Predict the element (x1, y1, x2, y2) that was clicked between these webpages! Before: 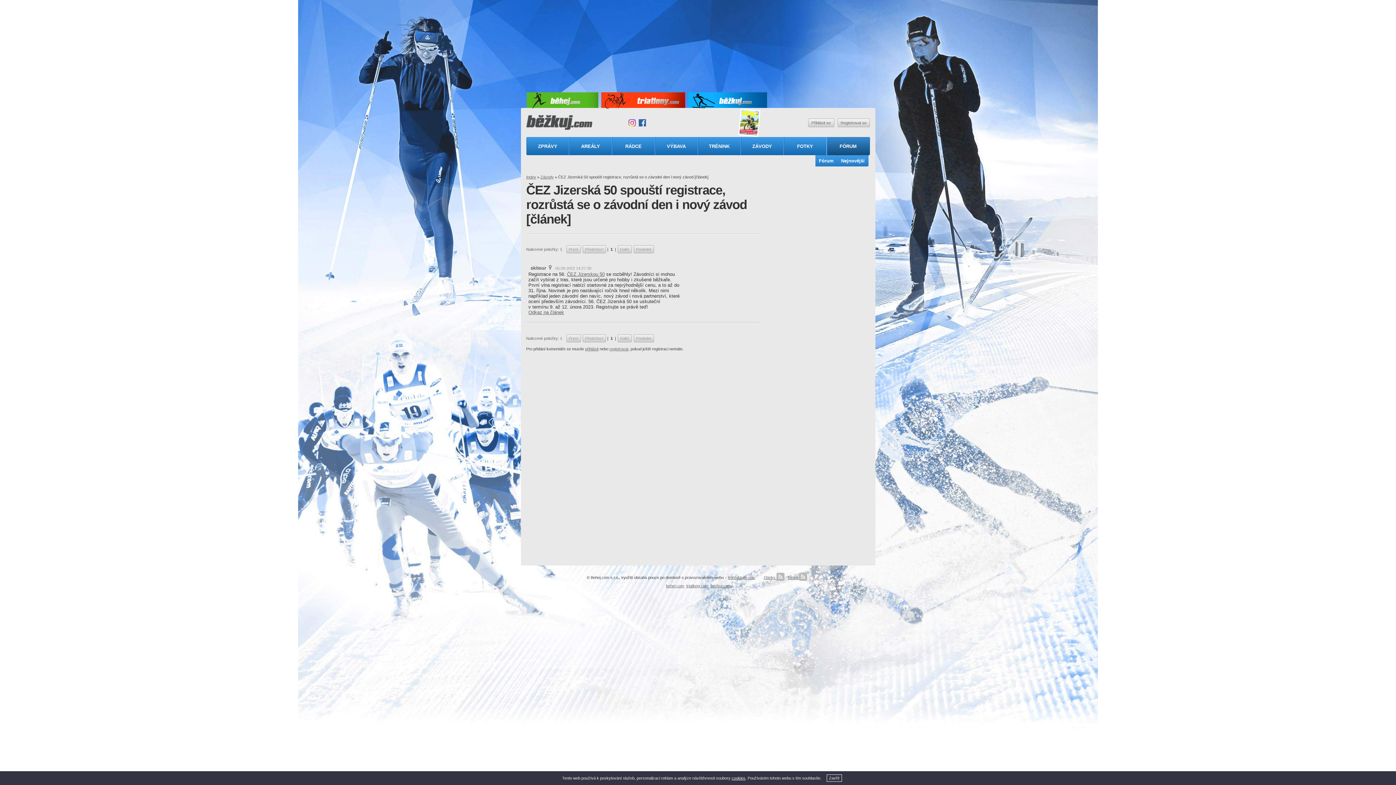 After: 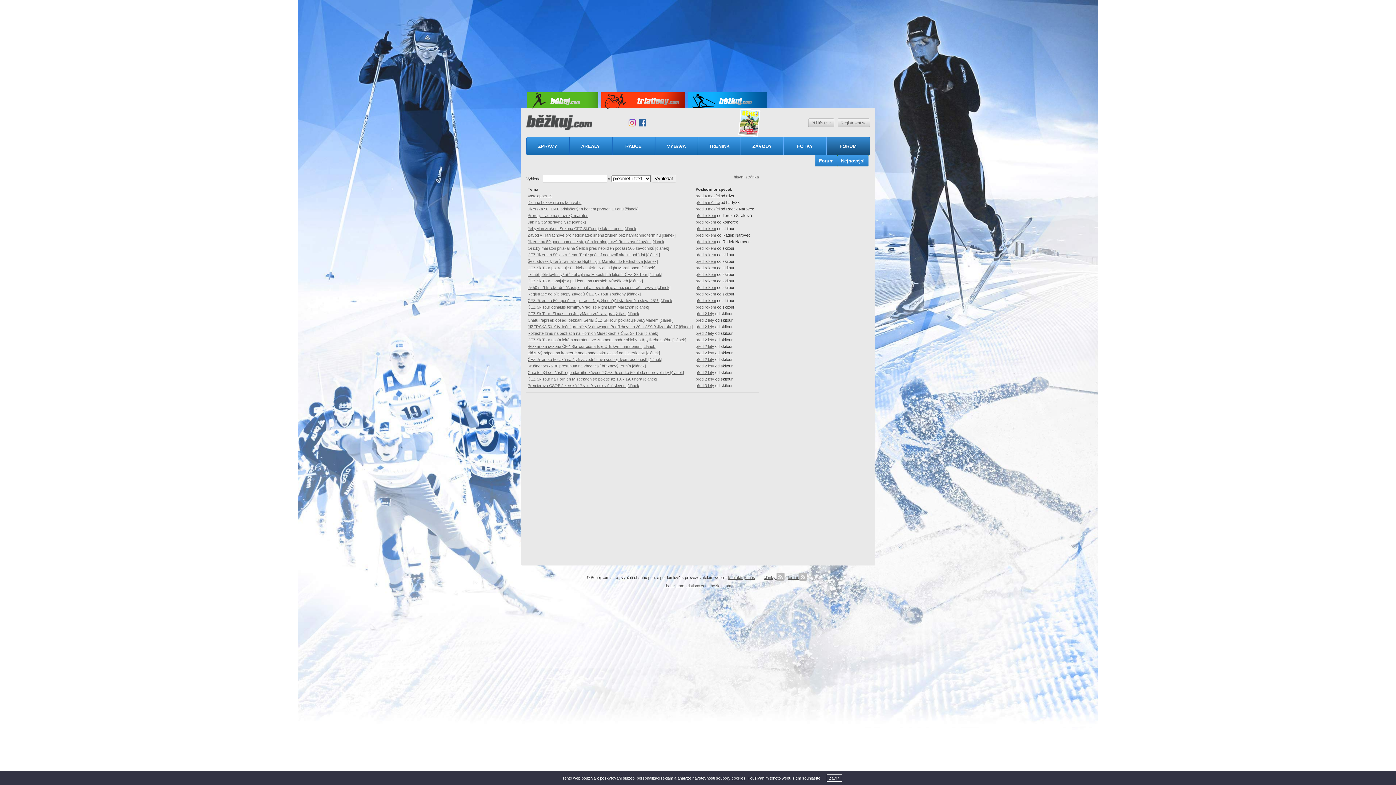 Action: bbox: (837, 155, 868, 166) label: Nejnovější